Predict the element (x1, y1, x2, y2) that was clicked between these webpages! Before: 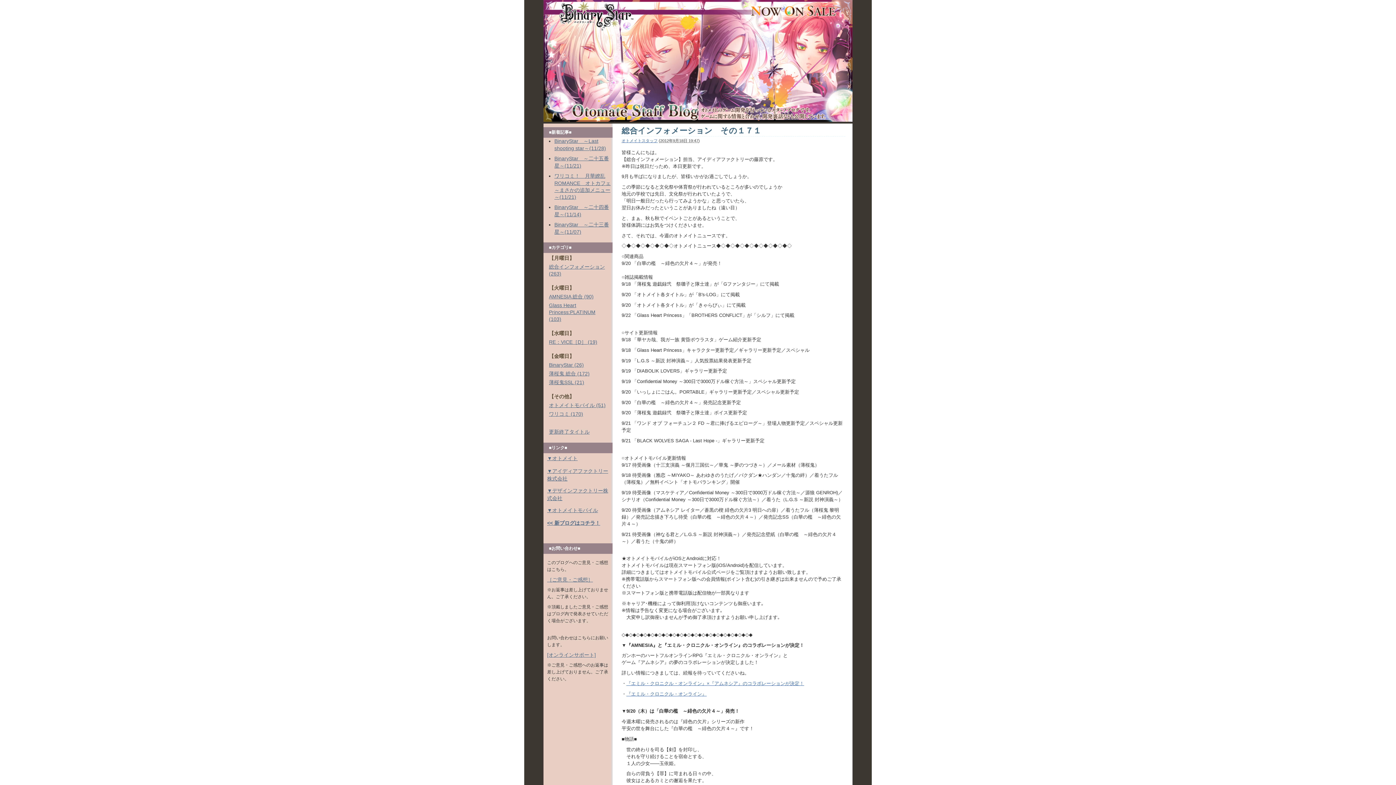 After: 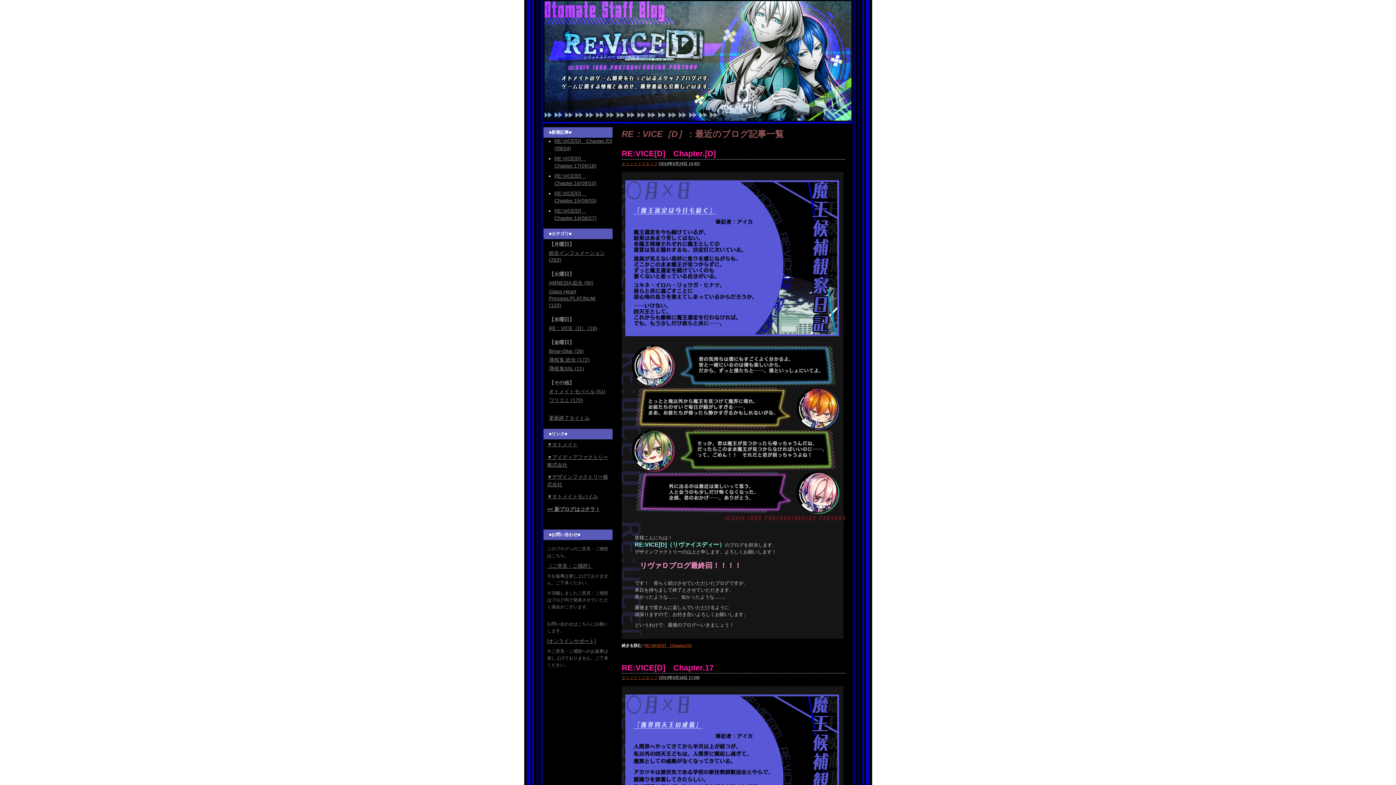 Action: bbox: (549, 339, 597, 345) label: RE：VICE［D］ (19)